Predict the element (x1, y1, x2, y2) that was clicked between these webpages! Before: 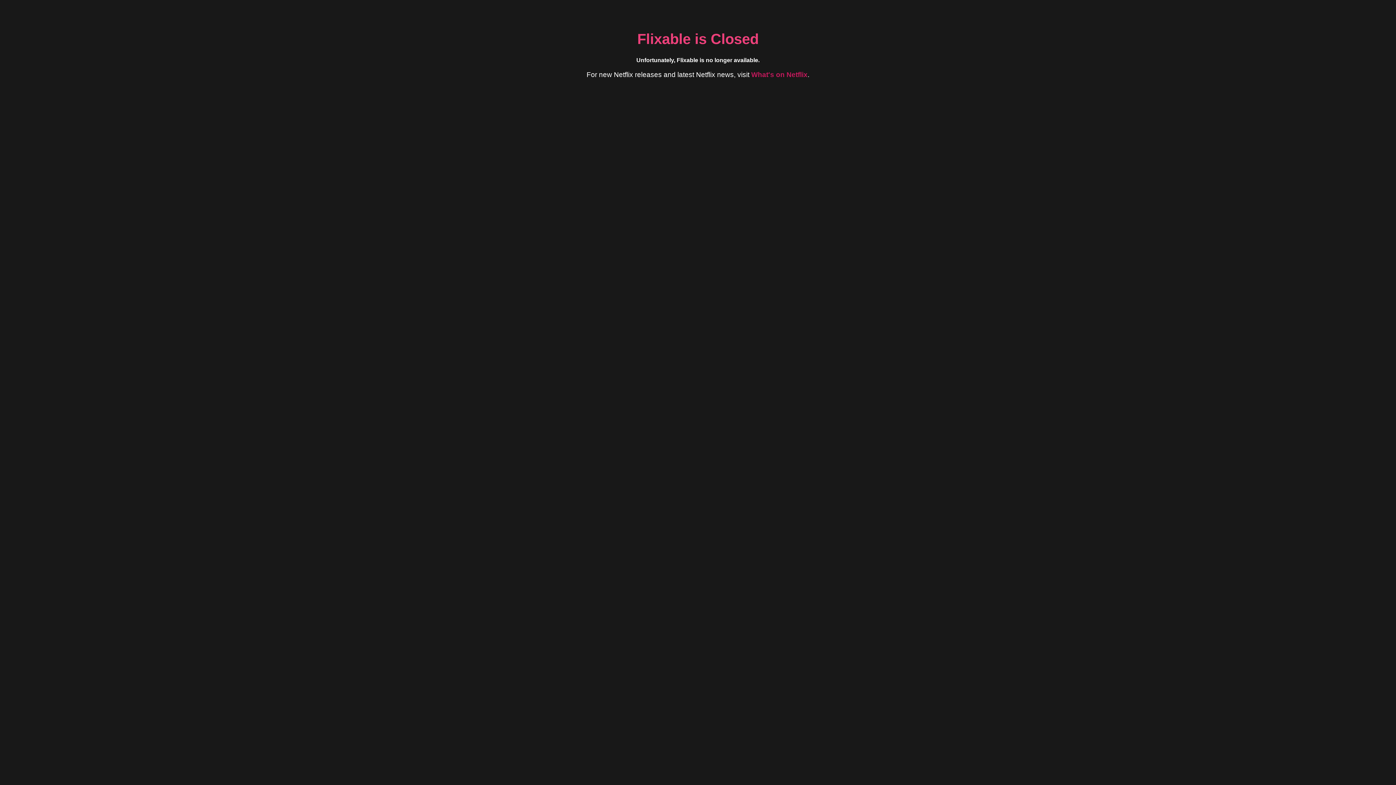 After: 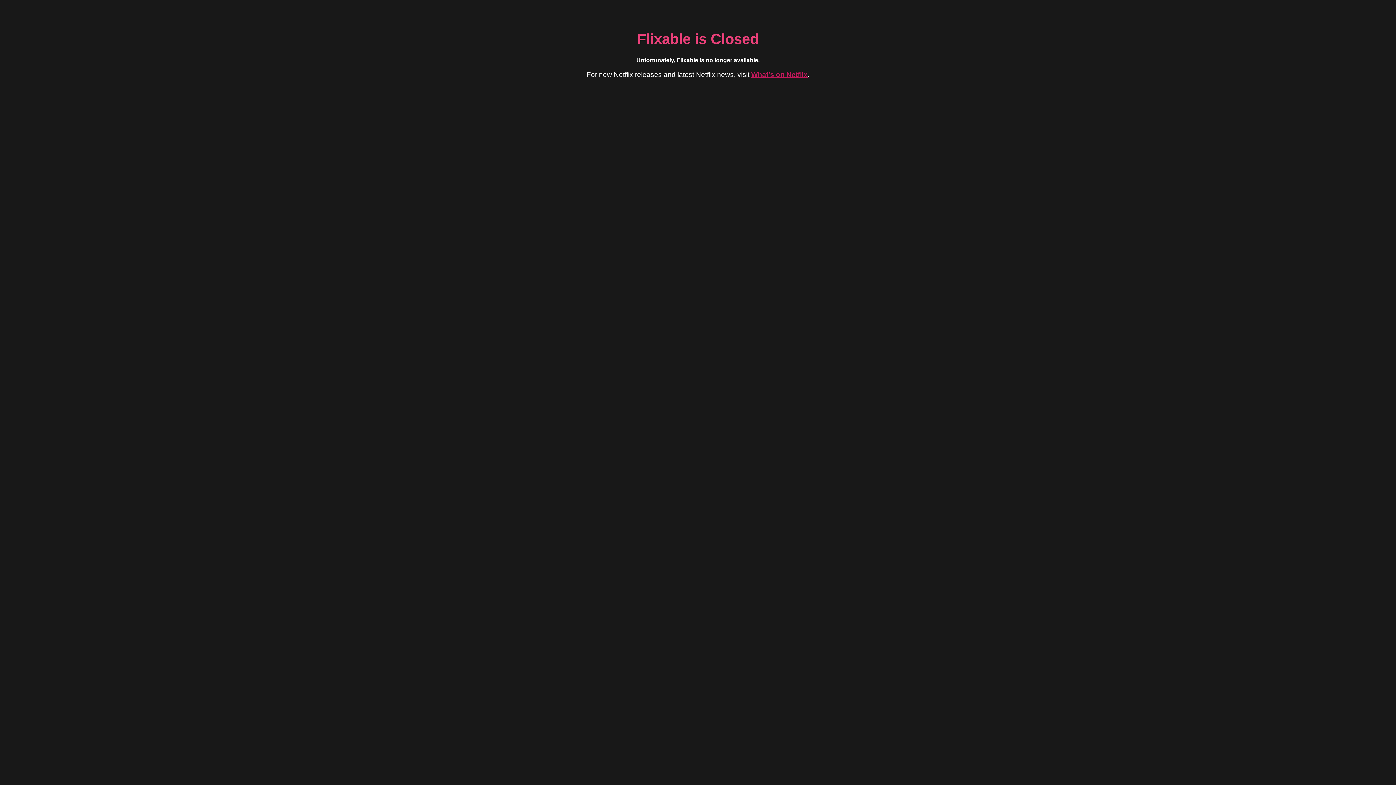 Action: bbox: (751, 70, 807, 78) label: What's on Netflix